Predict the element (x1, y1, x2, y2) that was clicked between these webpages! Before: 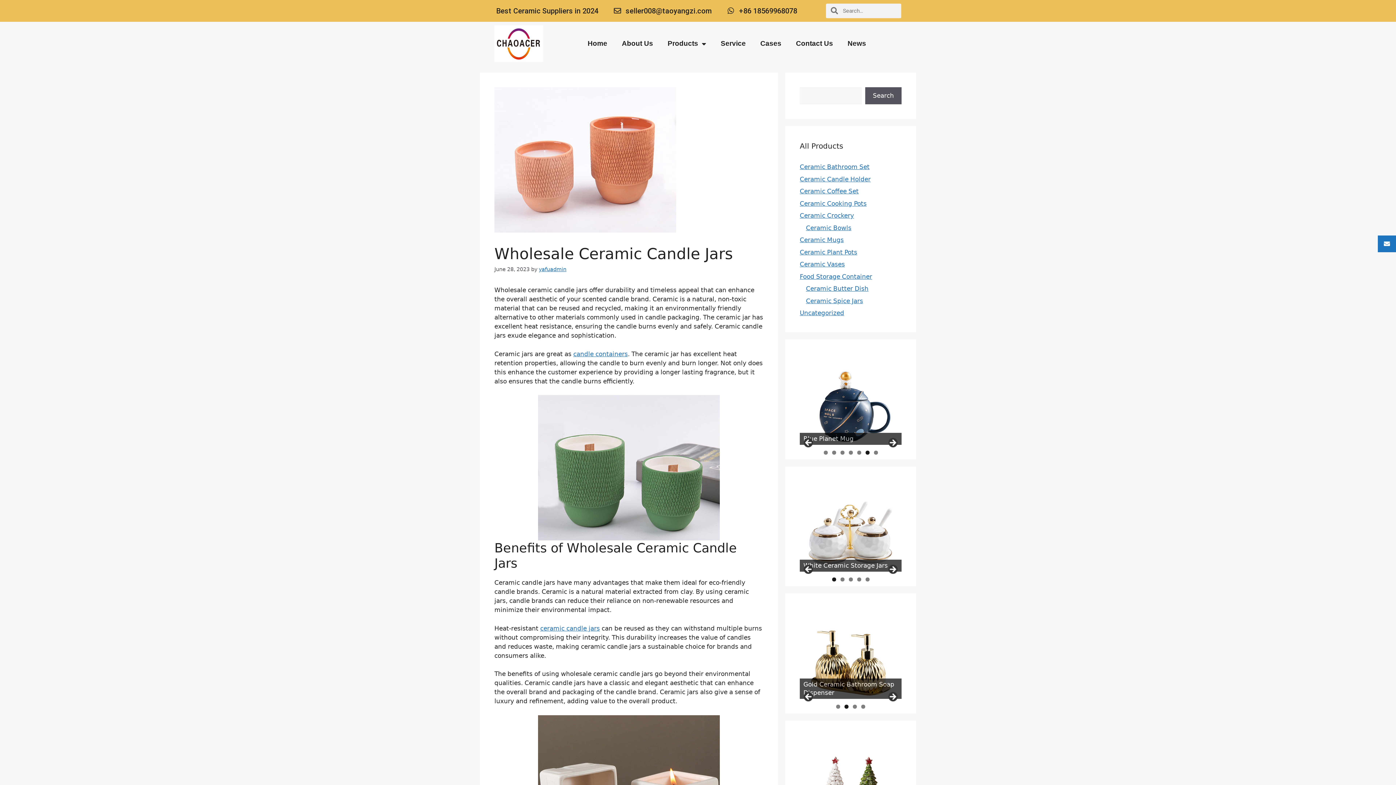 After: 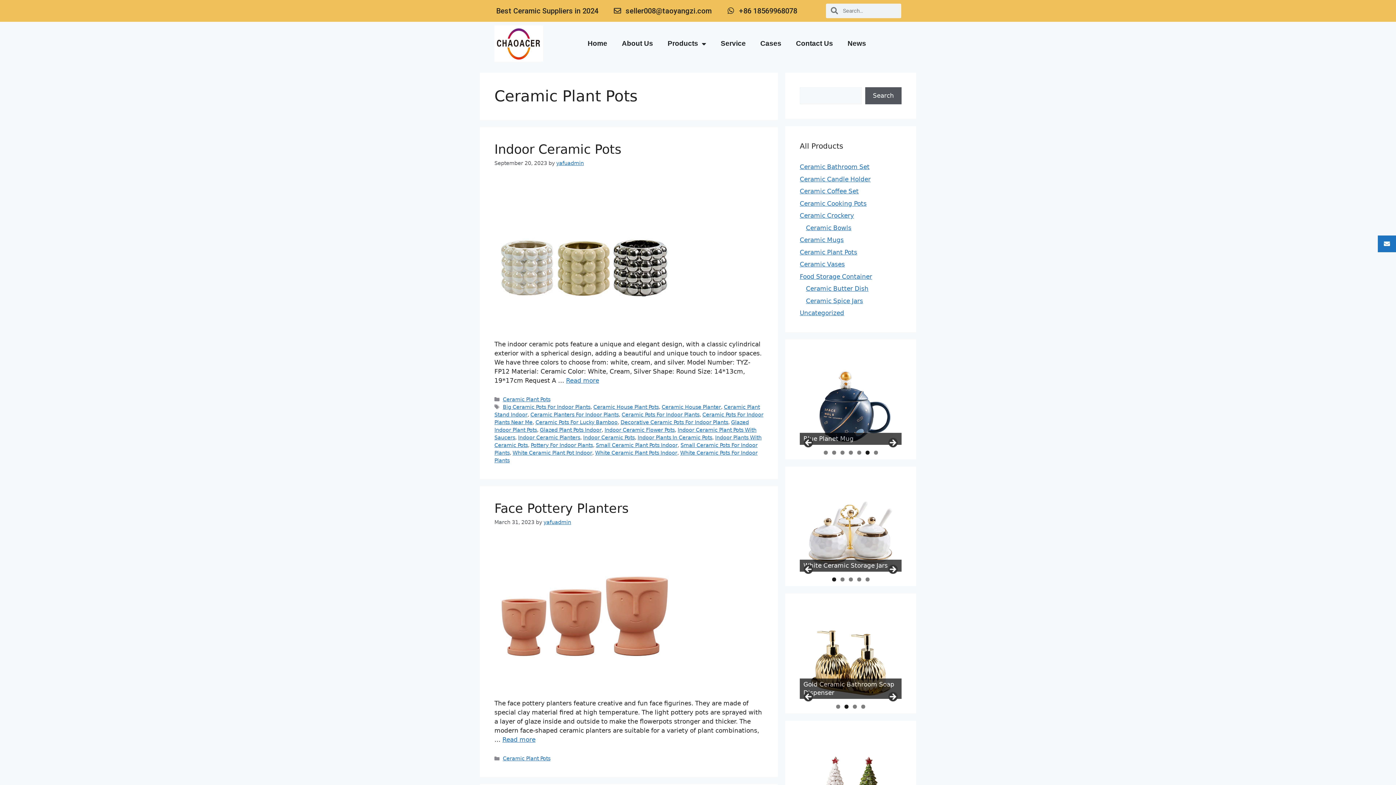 Action: bbox: (800, 248, 857, 255) label: Ceramic Plant Pots